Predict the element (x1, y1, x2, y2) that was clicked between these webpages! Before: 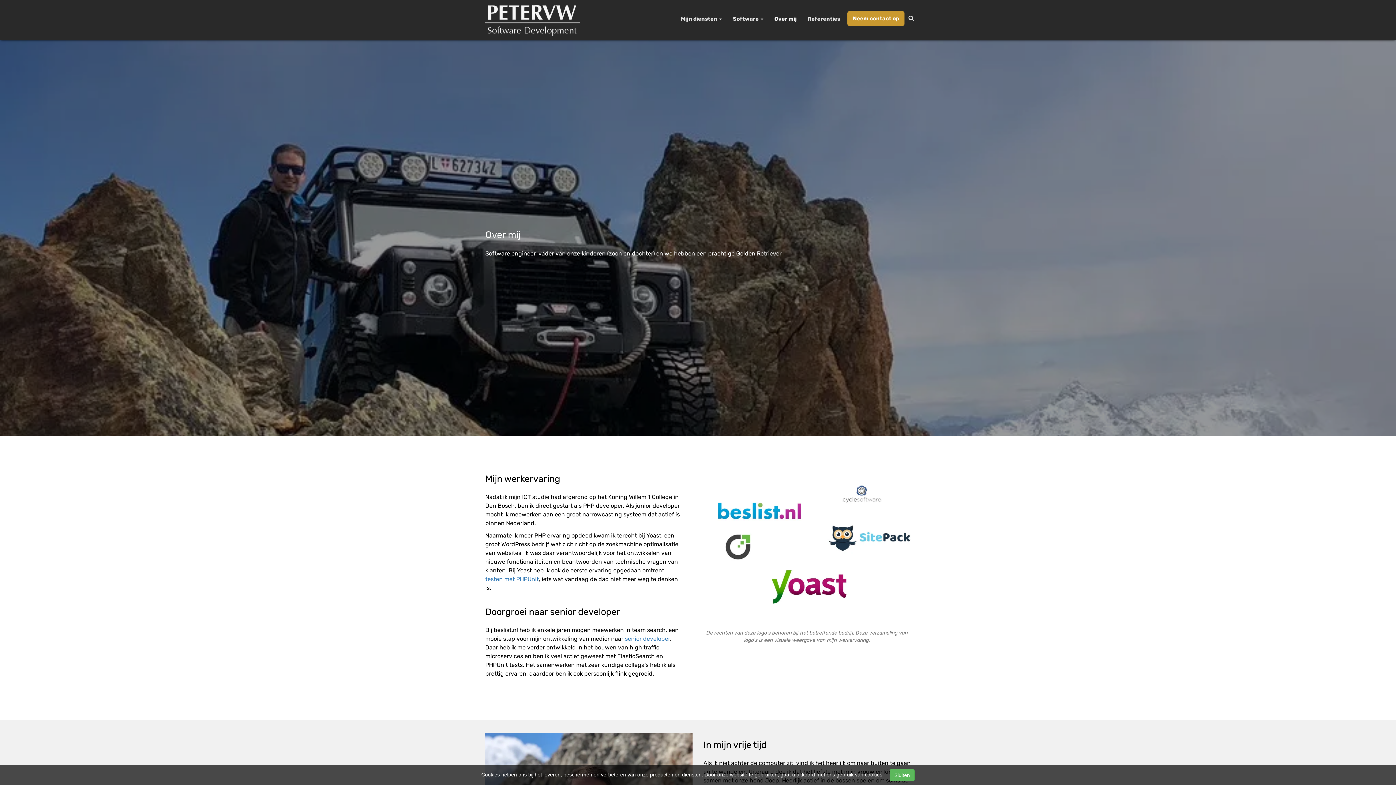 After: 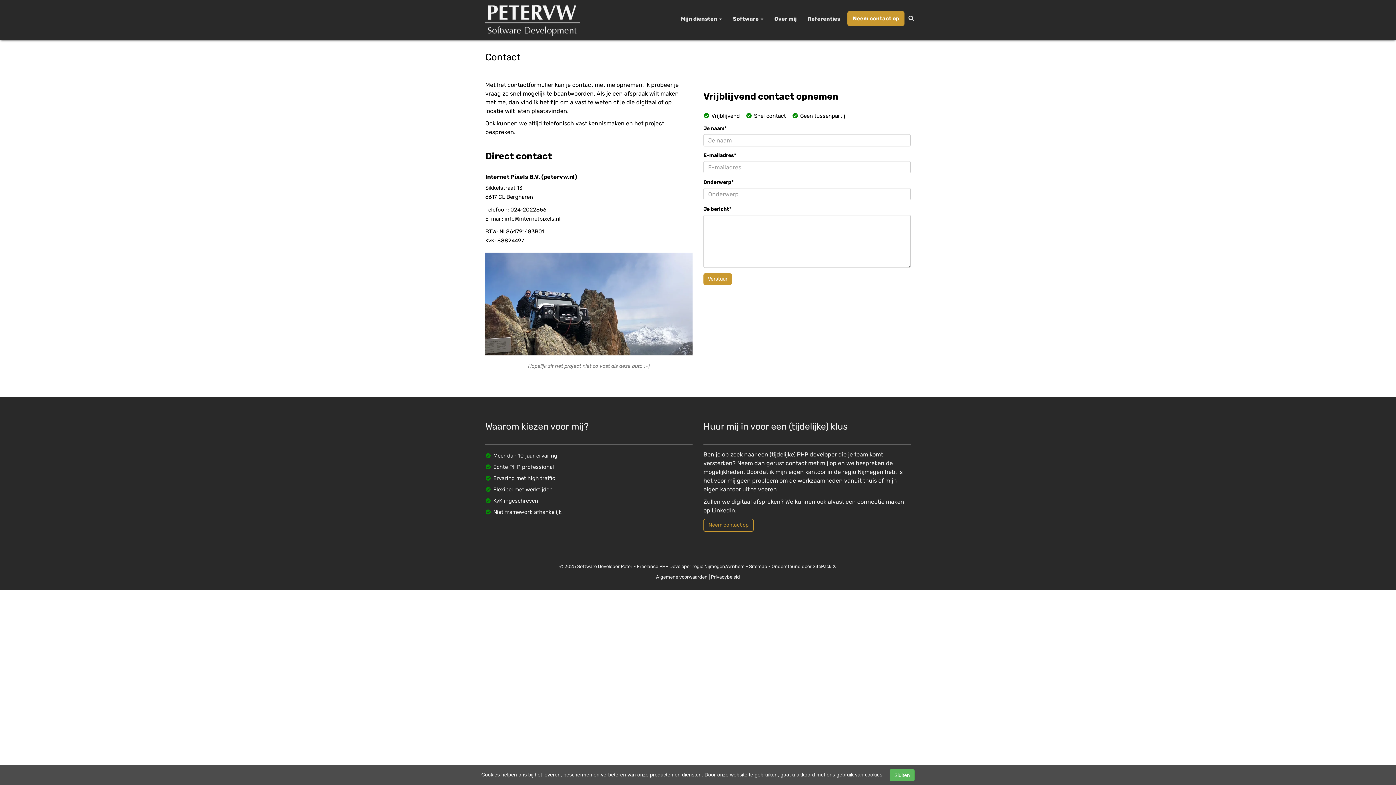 Action: label: Neem contact op bbox: (847, 11, 904, 25)